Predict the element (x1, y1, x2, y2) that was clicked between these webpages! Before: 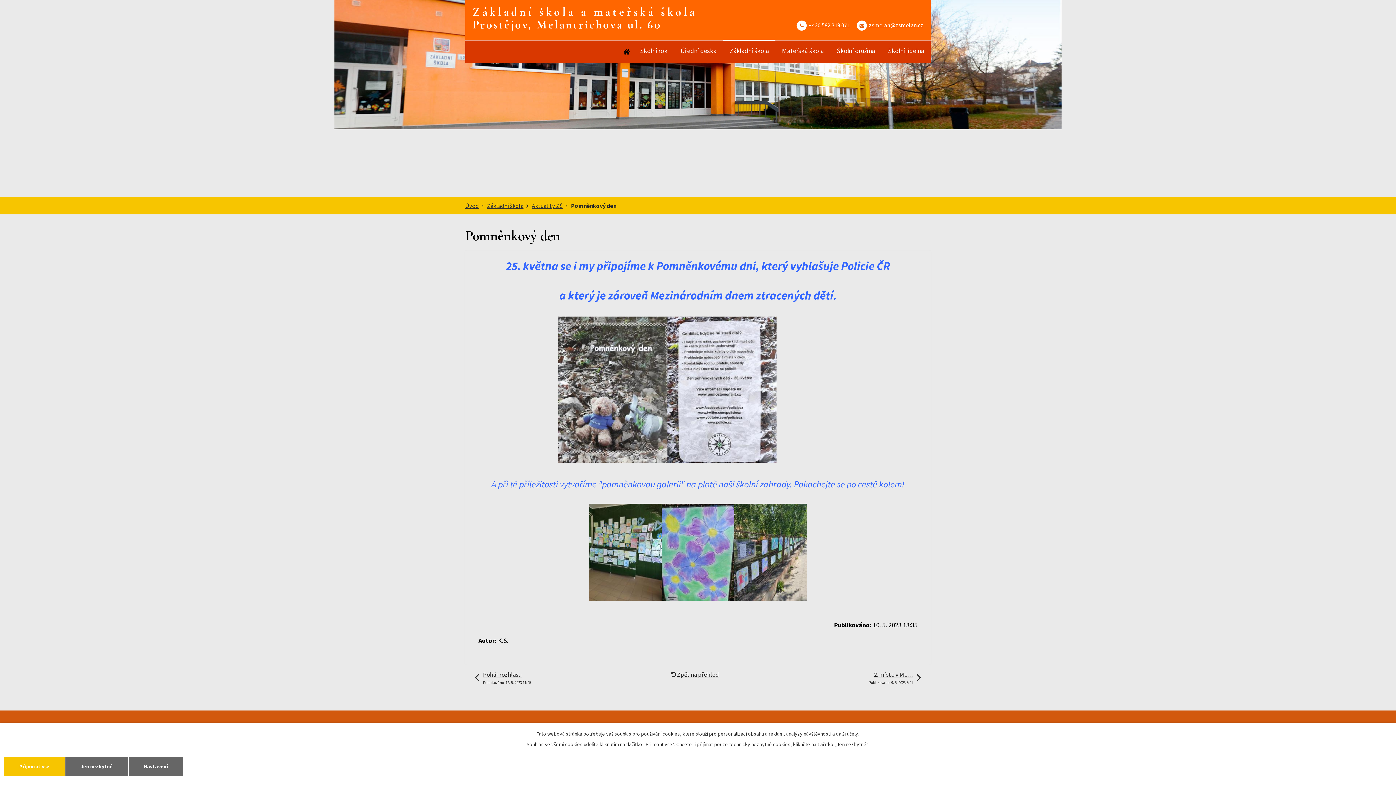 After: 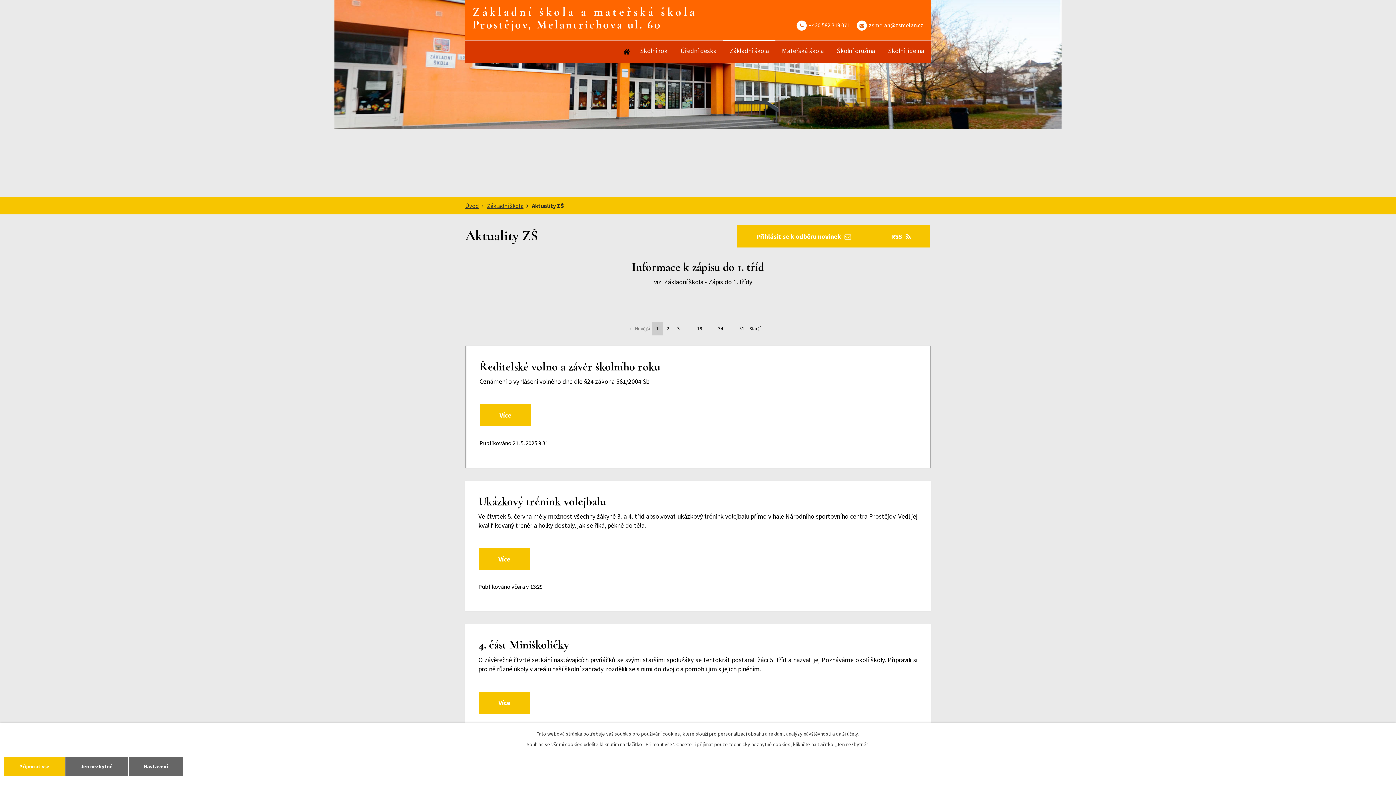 Action: label: Zpět na přehled bbox: (677, 671, 719, 678)